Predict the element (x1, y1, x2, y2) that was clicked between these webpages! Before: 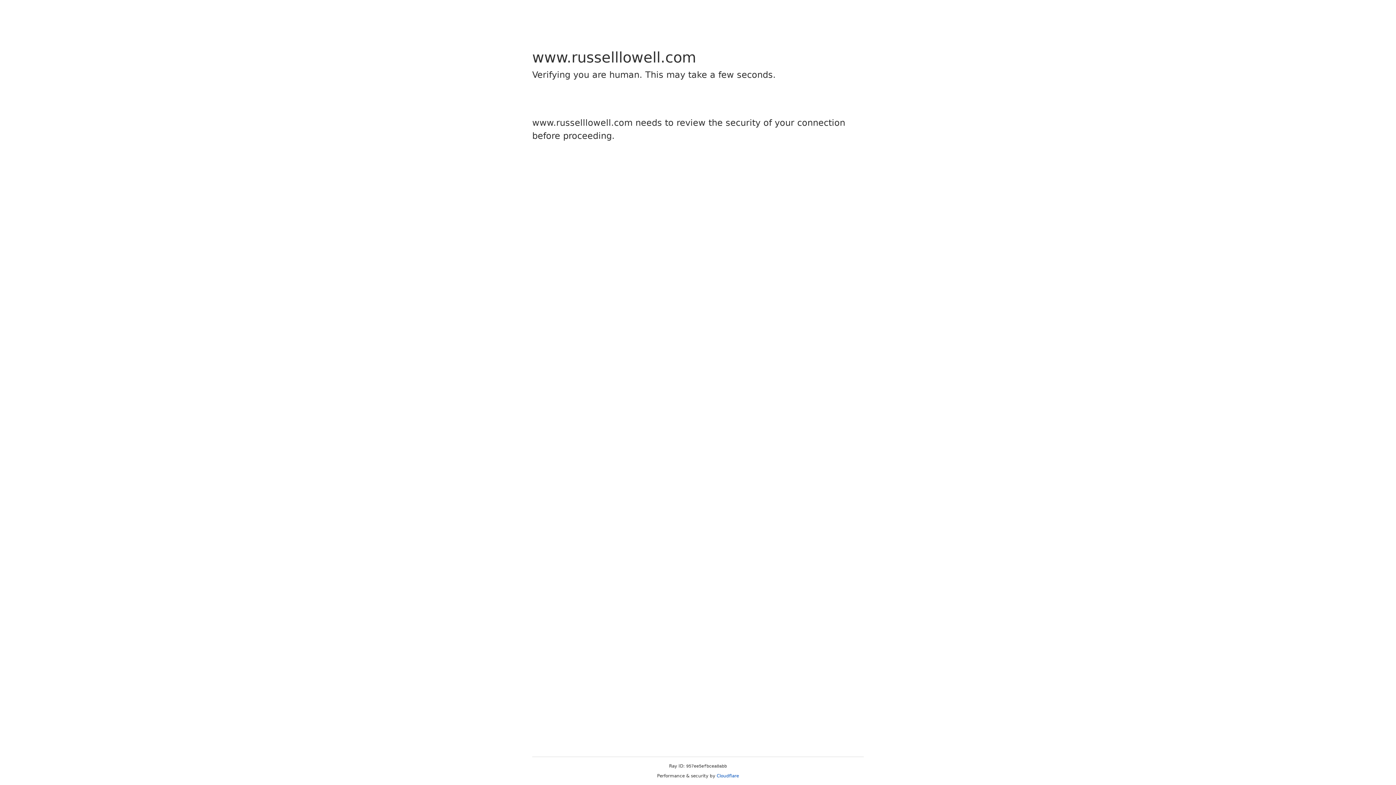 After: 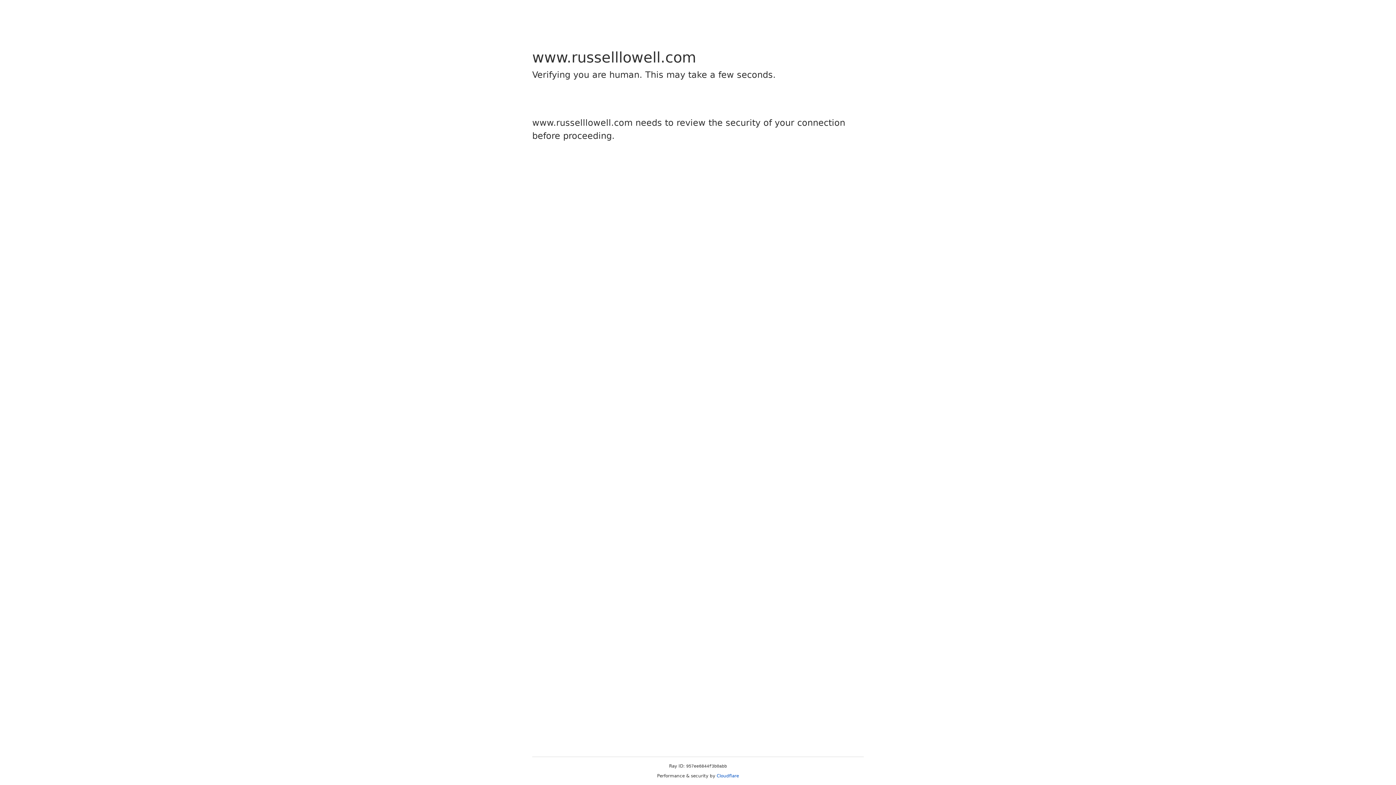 Action: label: Cloudflare bbox: (716, 773, 739, 778)